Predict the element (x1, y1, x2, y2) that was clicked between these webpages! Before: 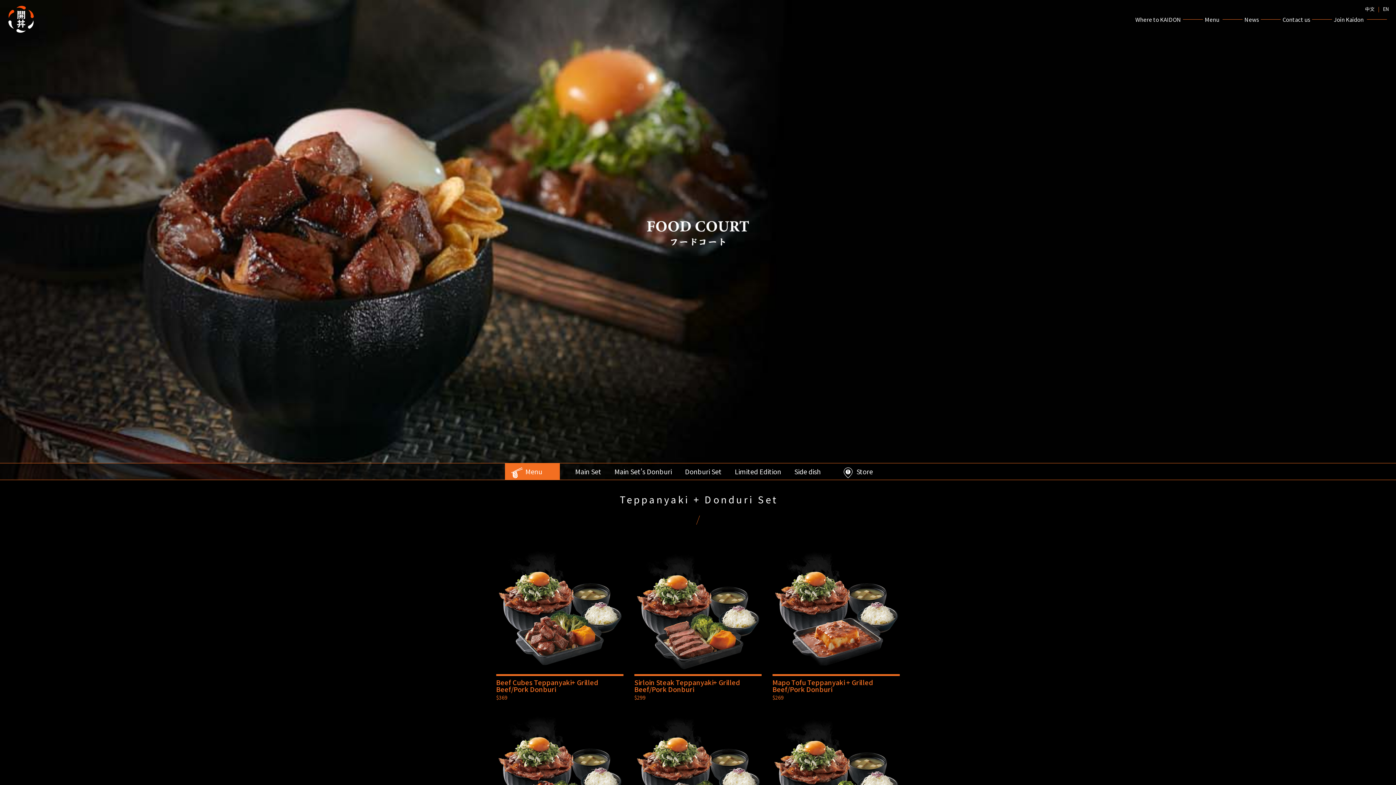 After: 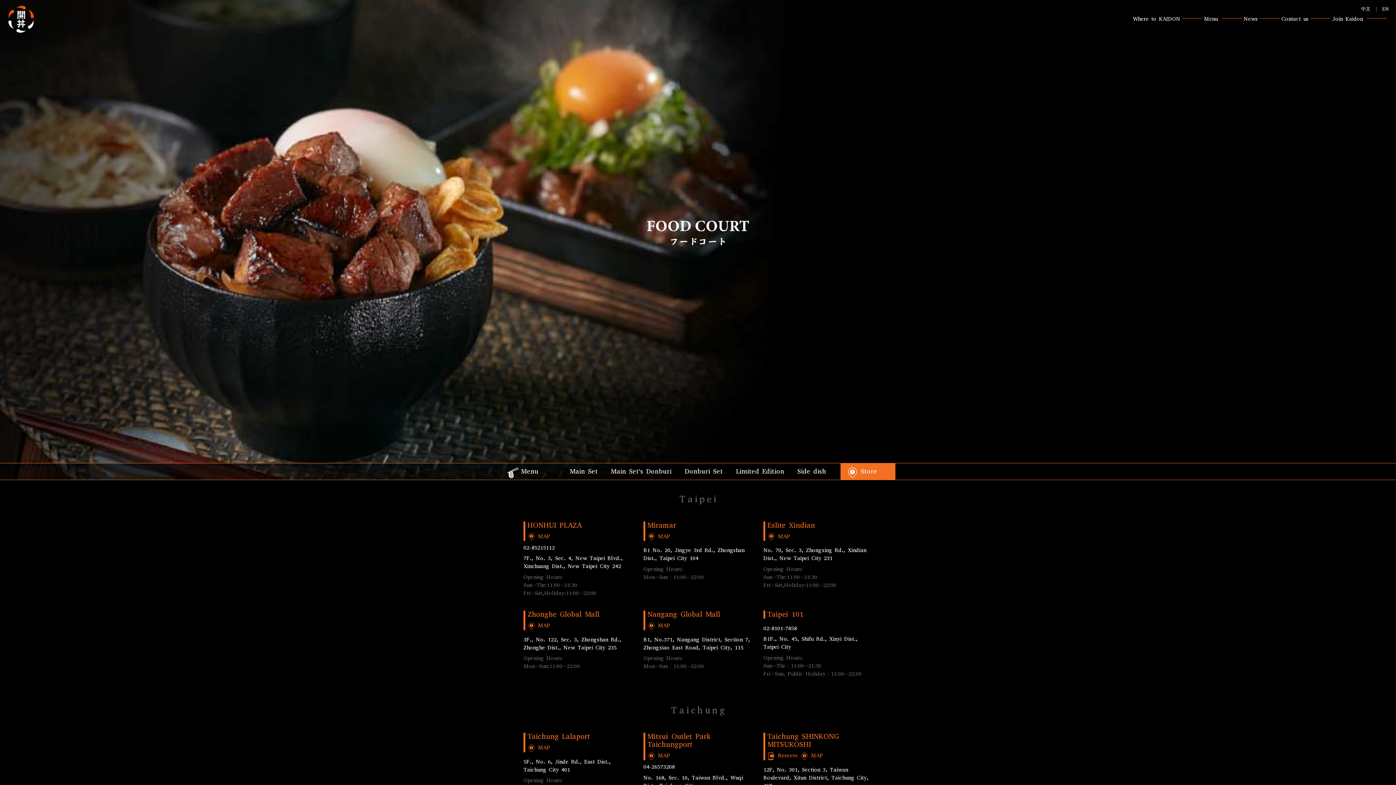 Action: bbox: (836, 463, 879, 480) label: Store